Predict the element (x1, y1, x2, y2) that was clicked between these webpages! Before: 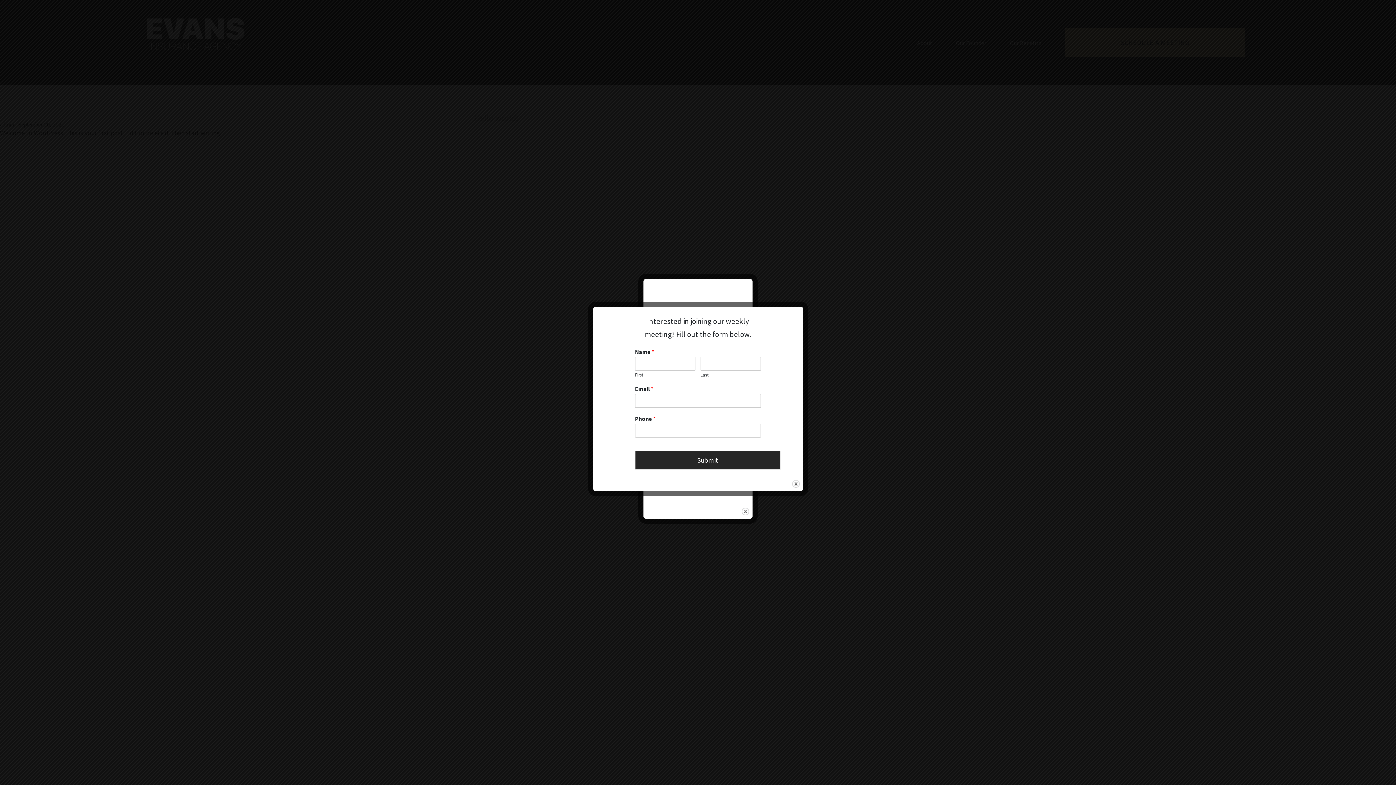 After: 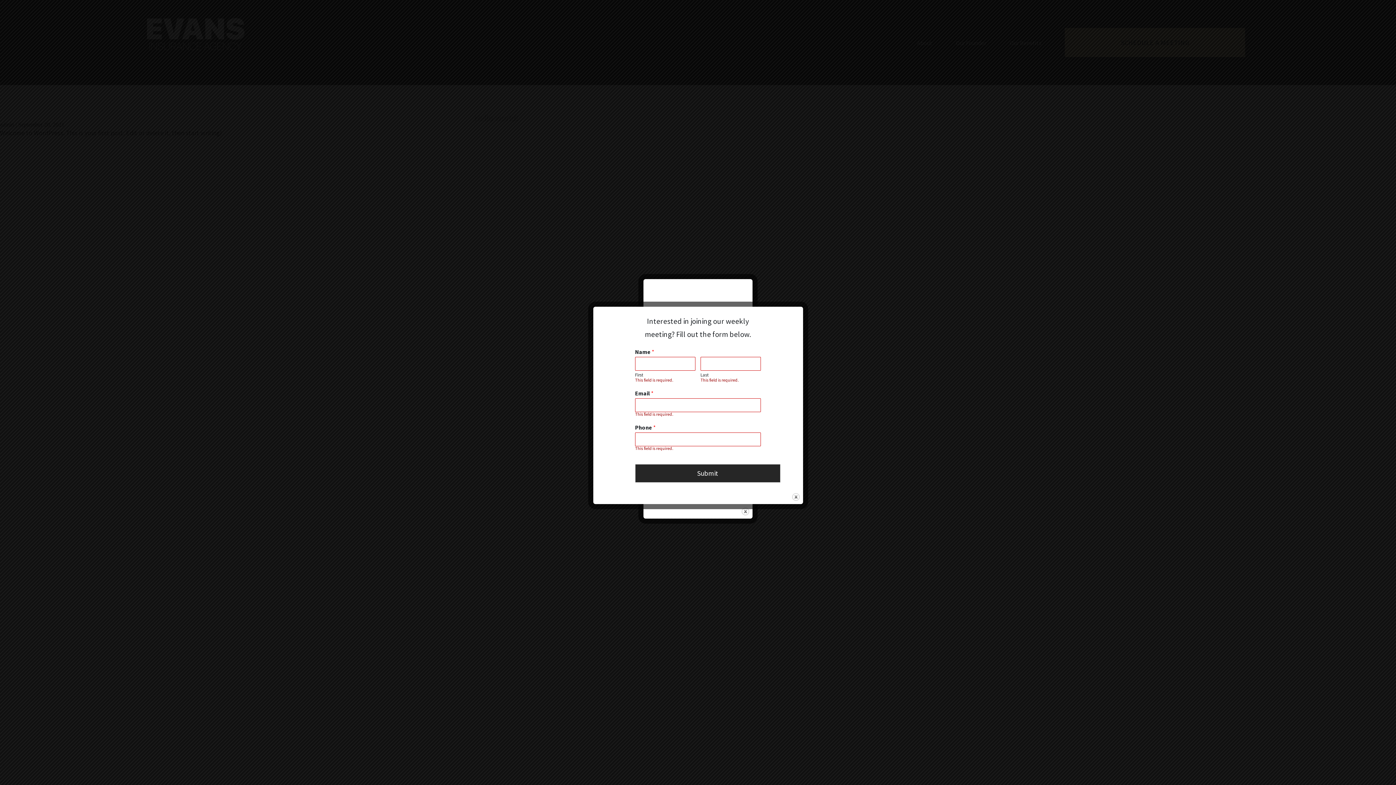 Action: label: Submit bbox: (635, 451, 780, 469)